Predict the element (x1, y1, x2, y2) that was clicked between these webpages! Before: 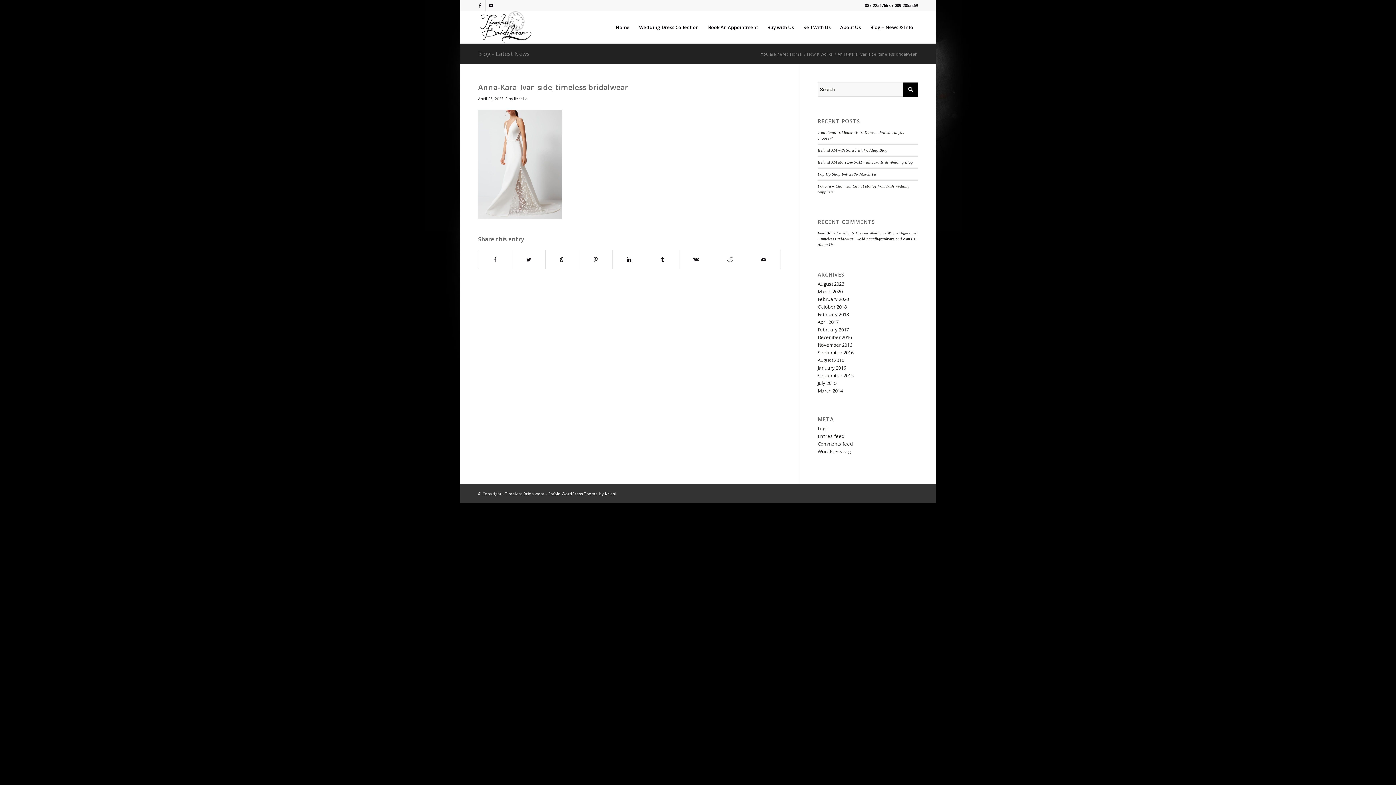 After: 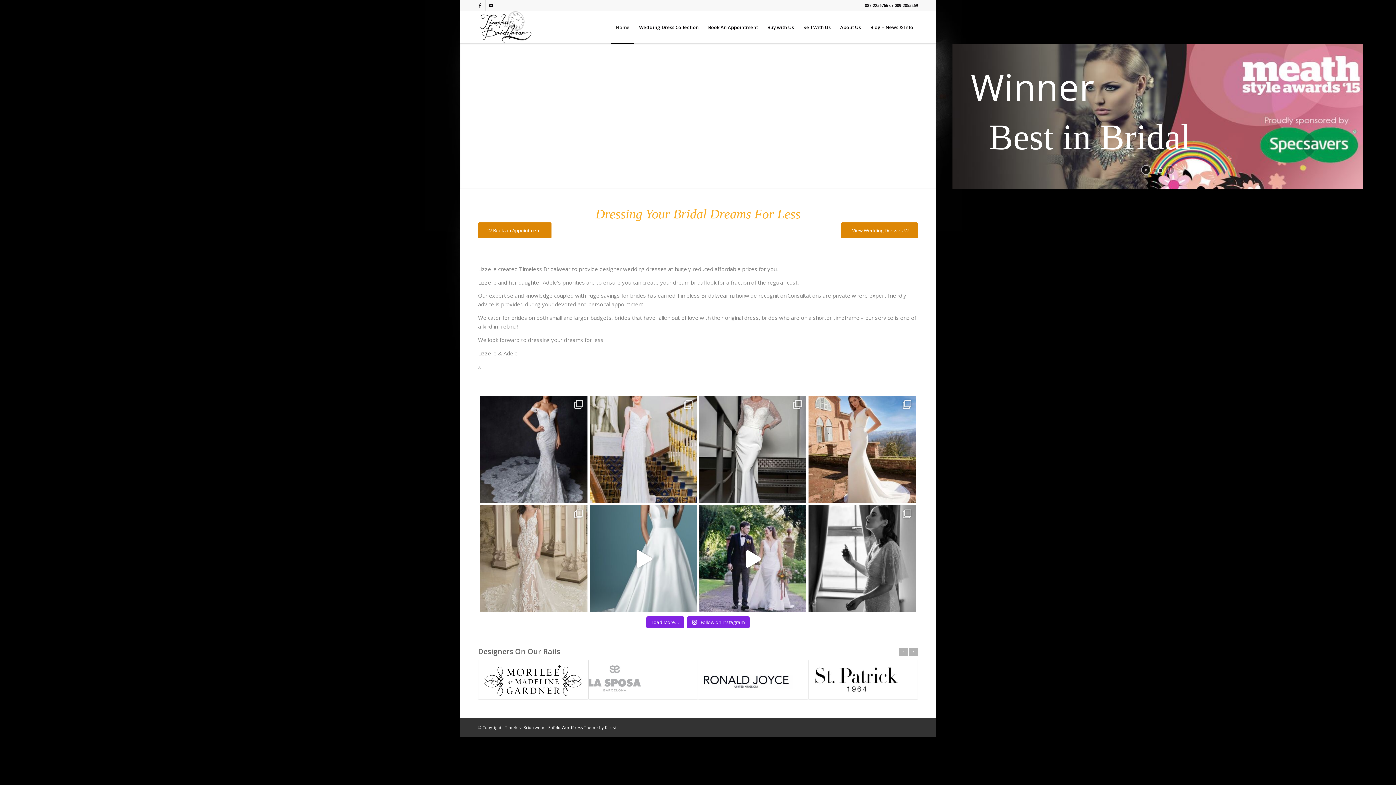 Action: bbox: (485, 0, 496, 10) label: Link to Mail